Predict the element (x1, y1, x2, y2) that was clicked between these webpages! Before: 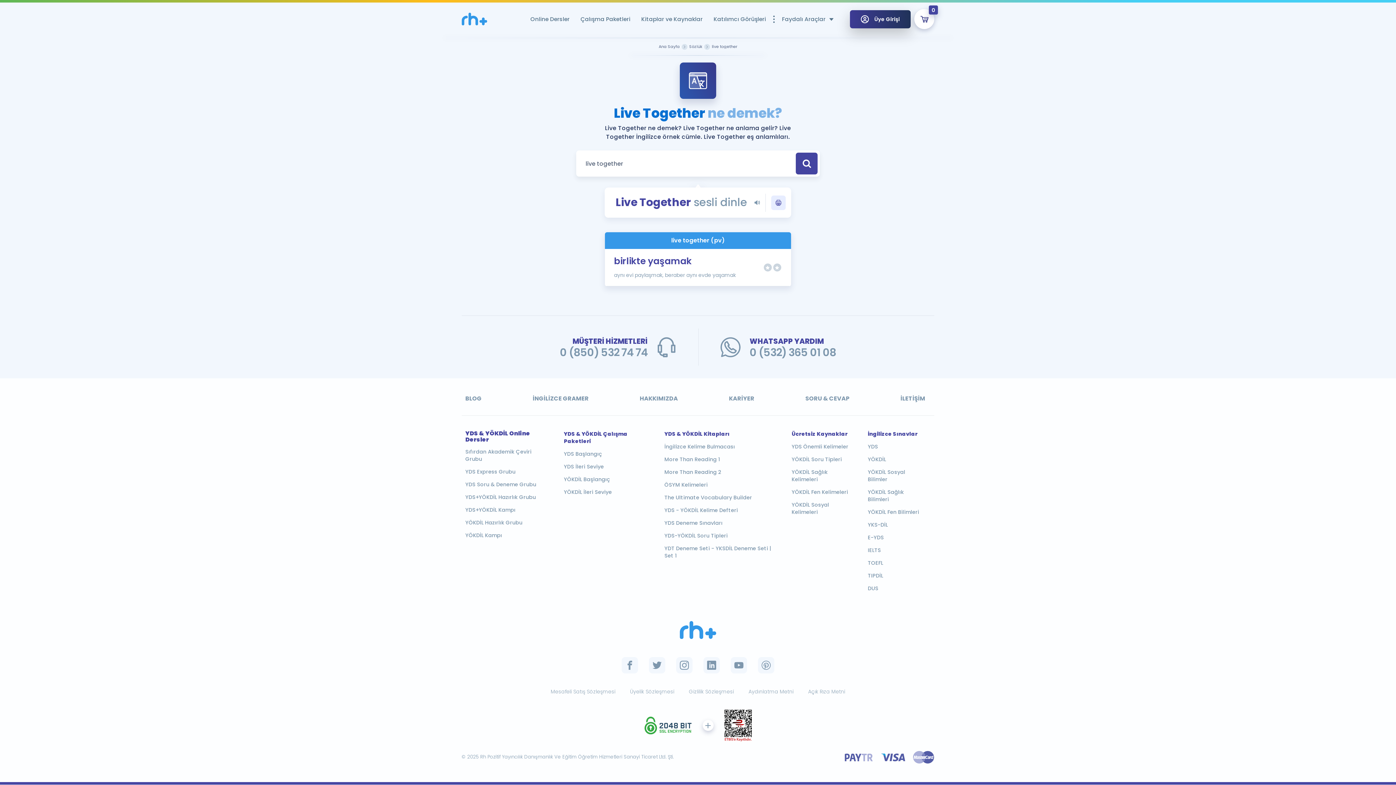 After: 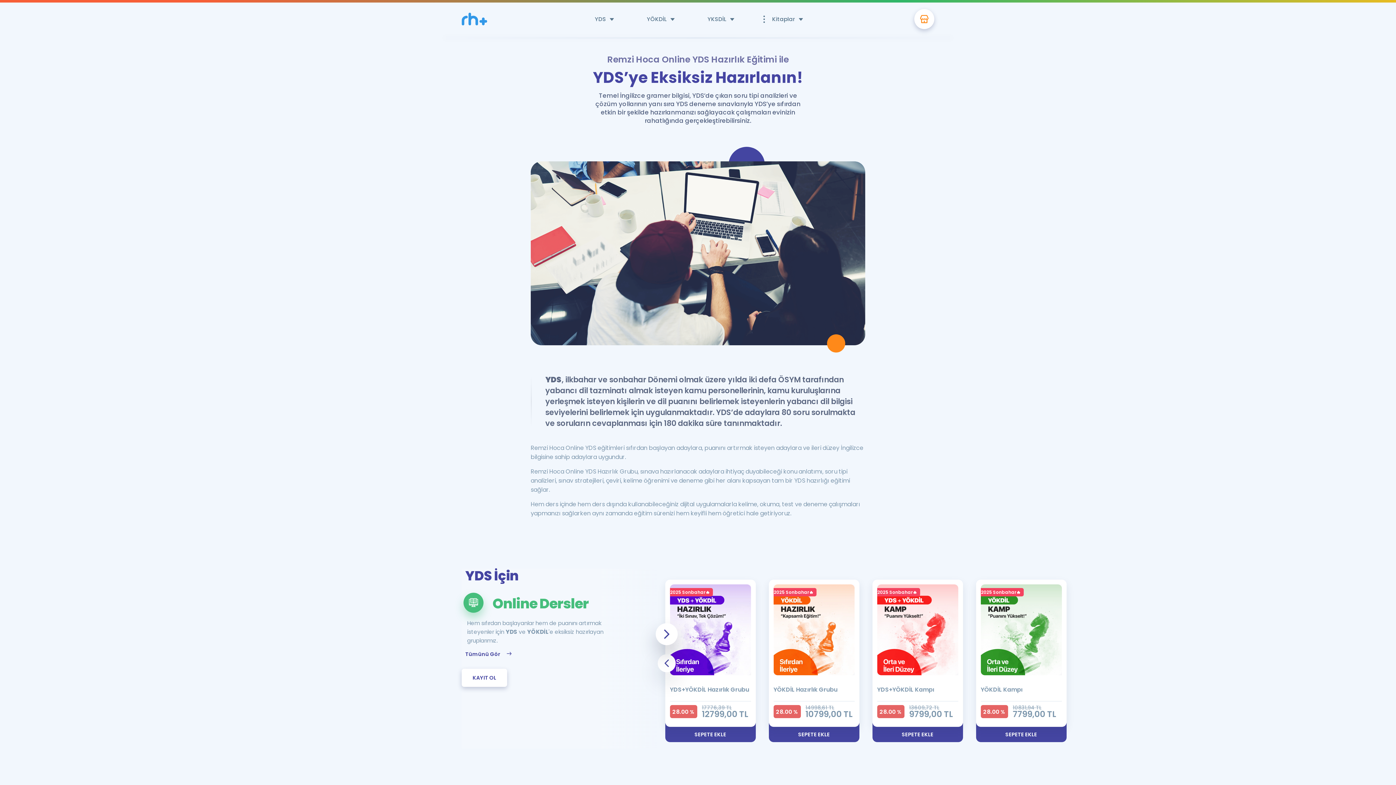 Action: bbox: (868, 443, 921, 450) label: YDS